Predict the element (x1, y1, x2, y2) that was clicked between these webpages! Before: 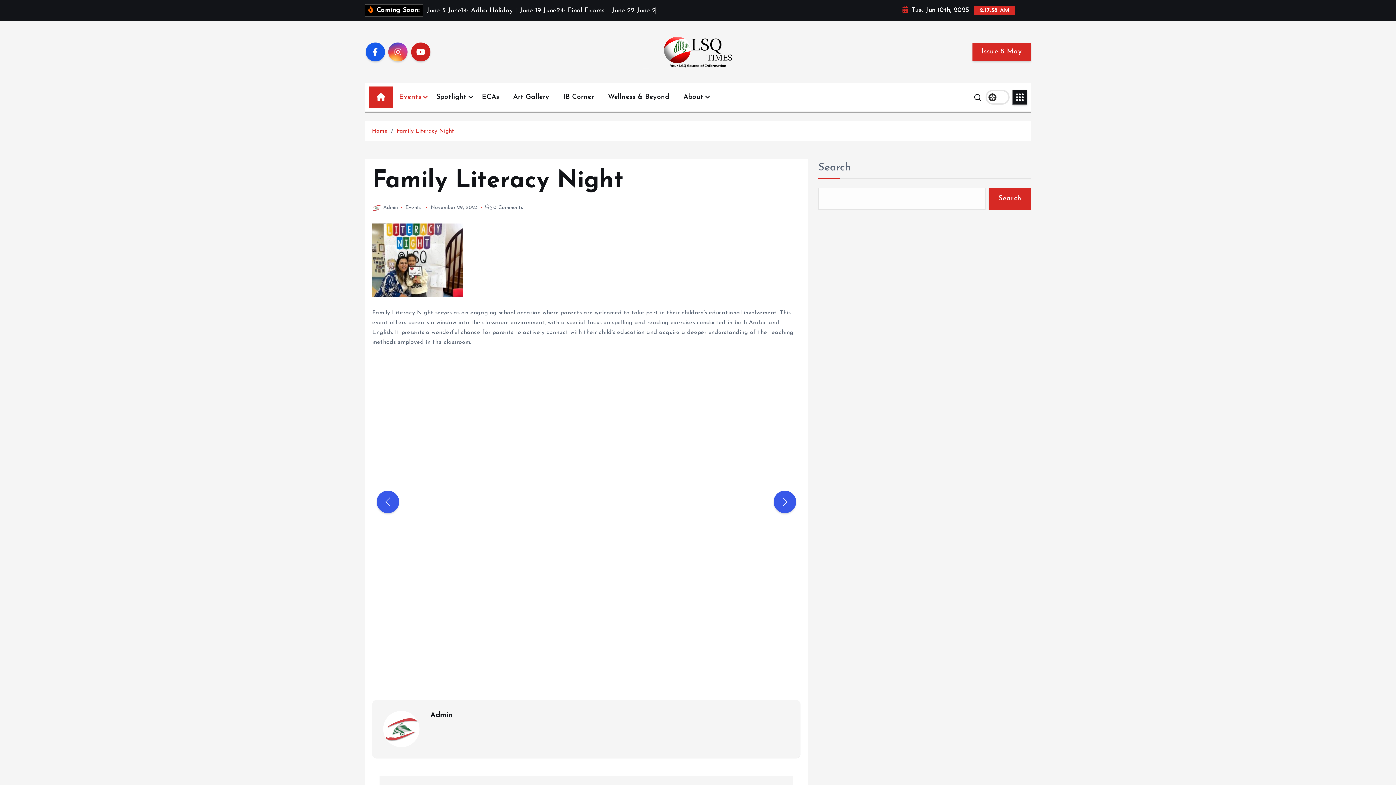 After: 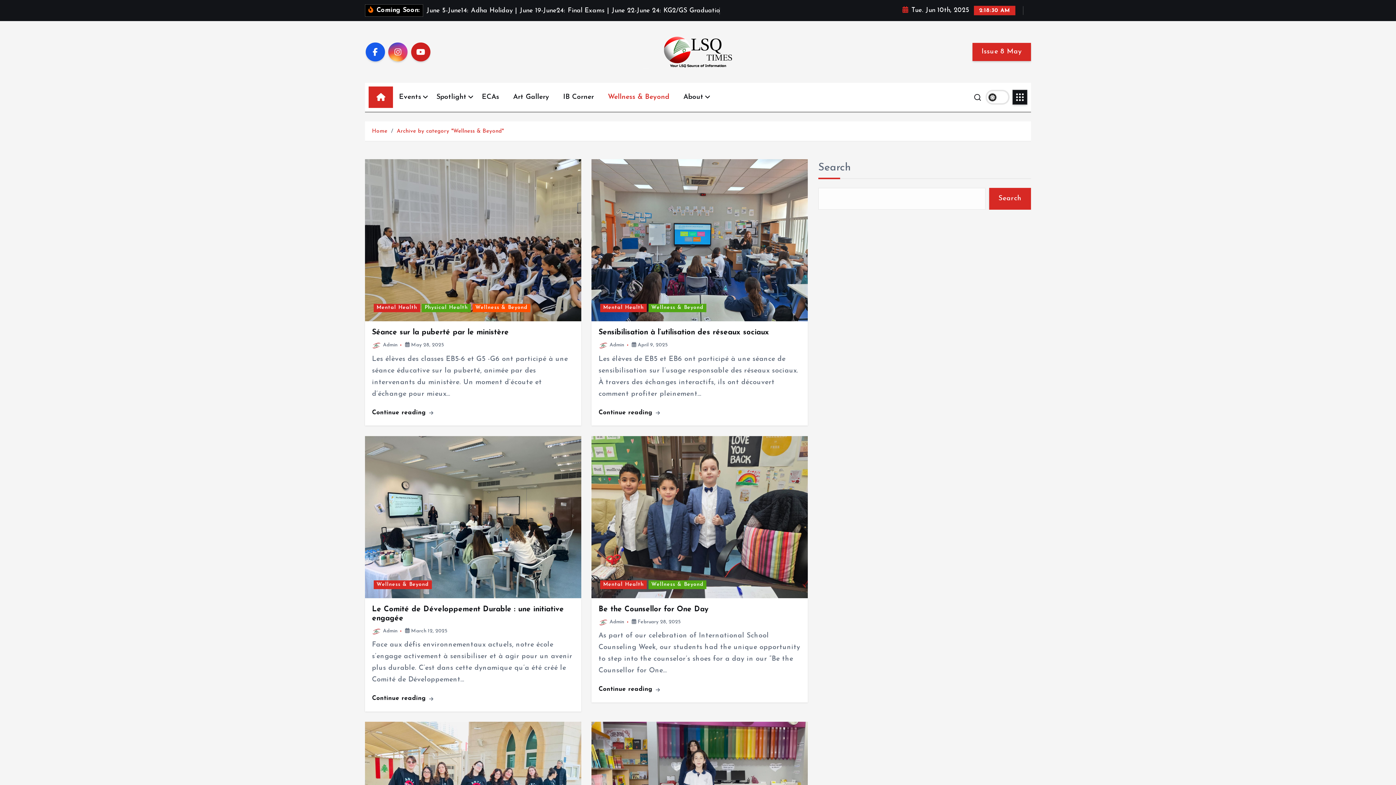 Action: label: Wellness & Beyond bbox: (602, 97, 675, 118)